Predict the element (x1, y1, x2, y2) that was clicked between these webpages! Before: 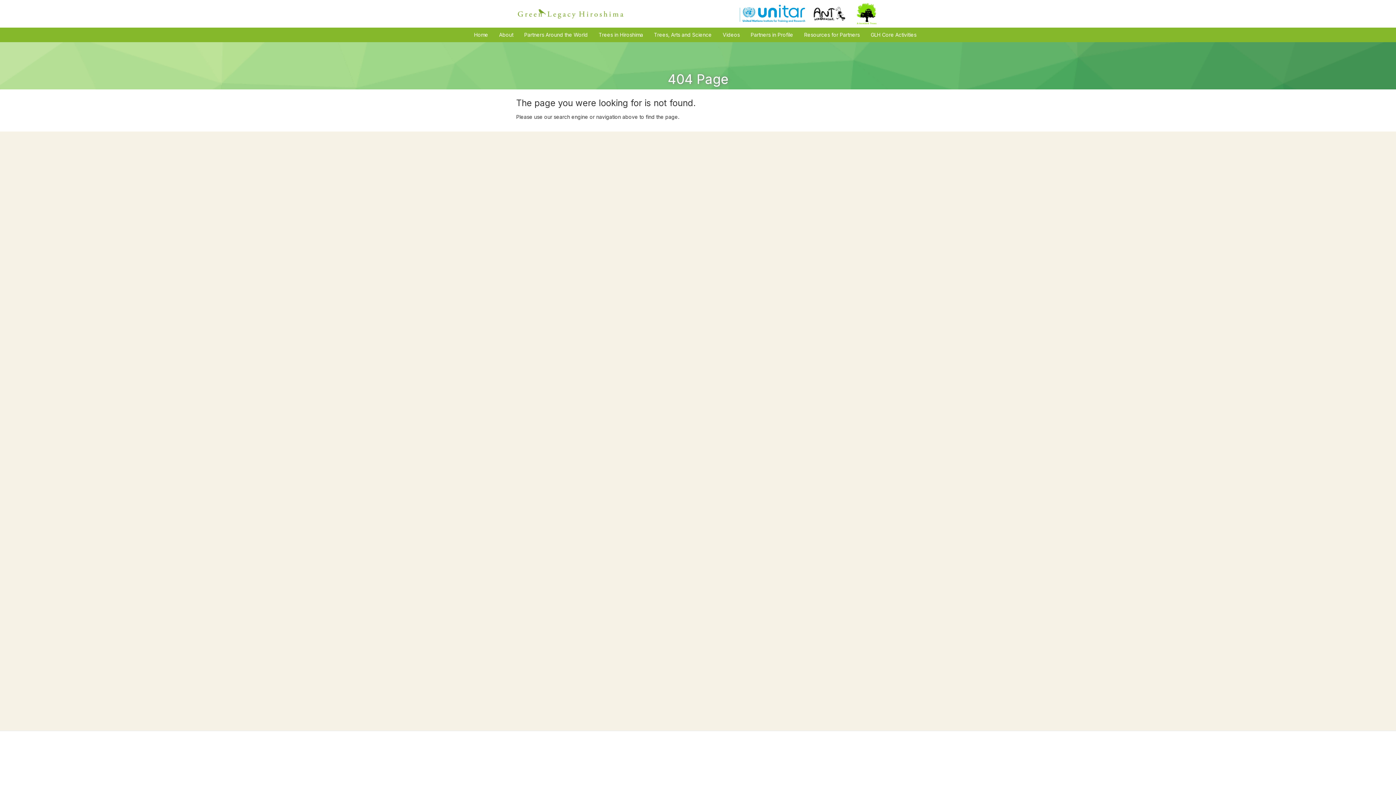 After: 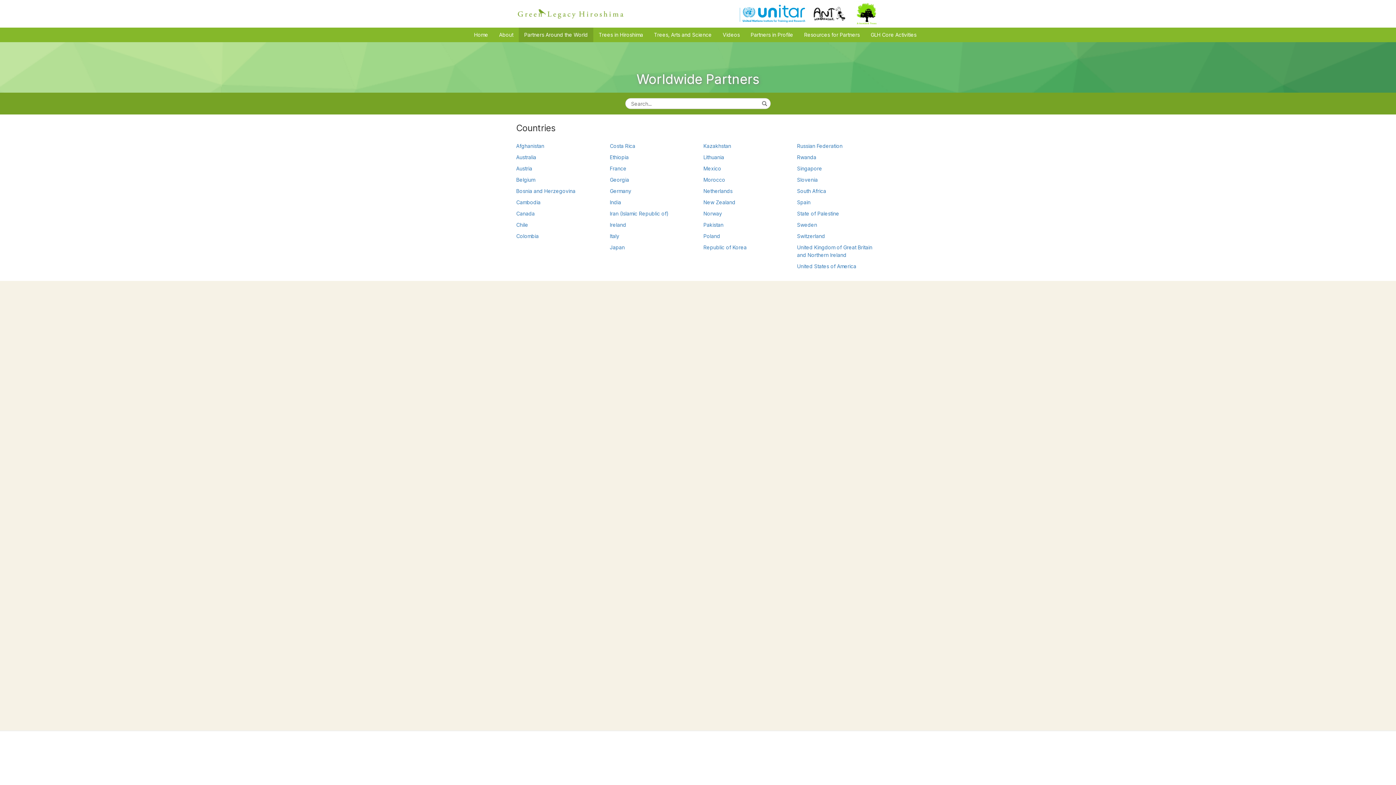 Action: label: Partners Around the World bbox: (518, 27, 593, 42)